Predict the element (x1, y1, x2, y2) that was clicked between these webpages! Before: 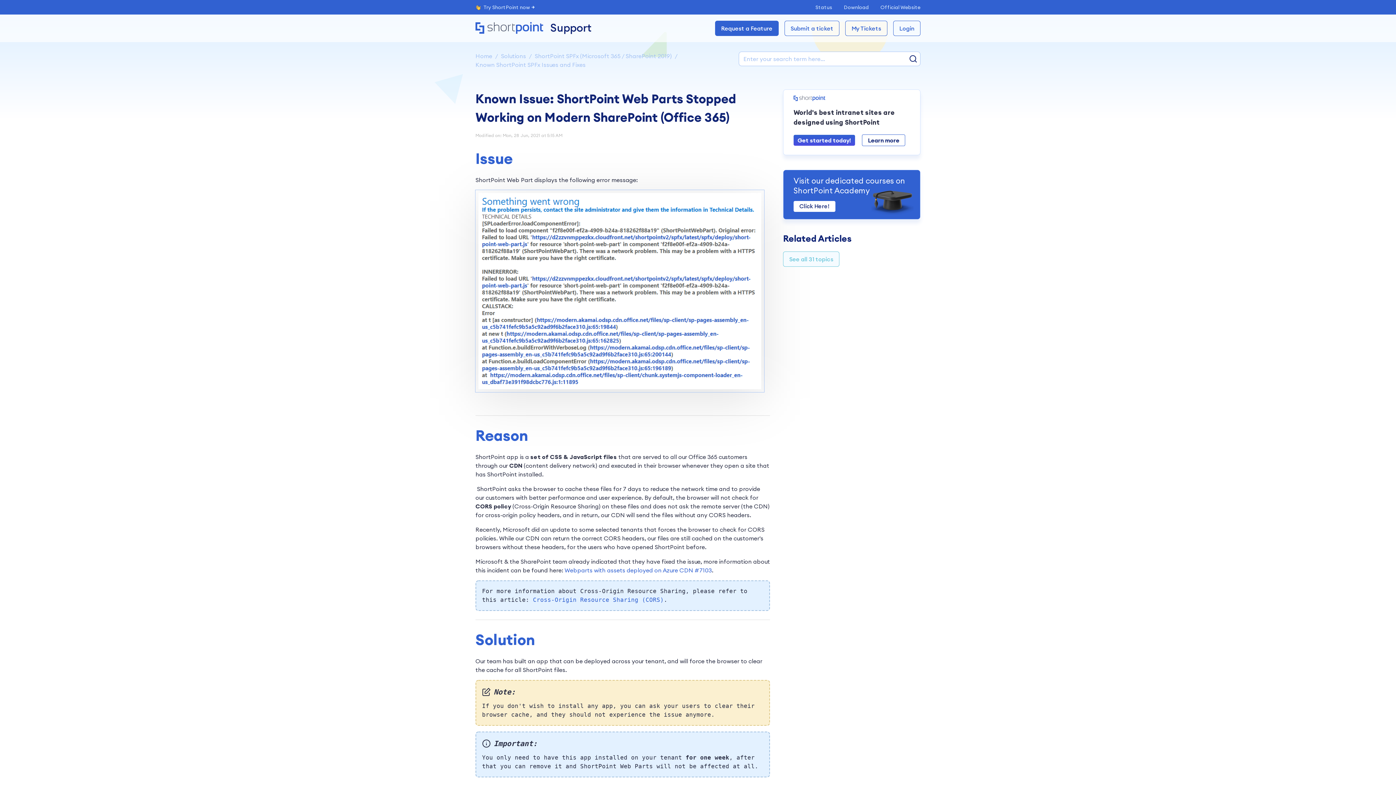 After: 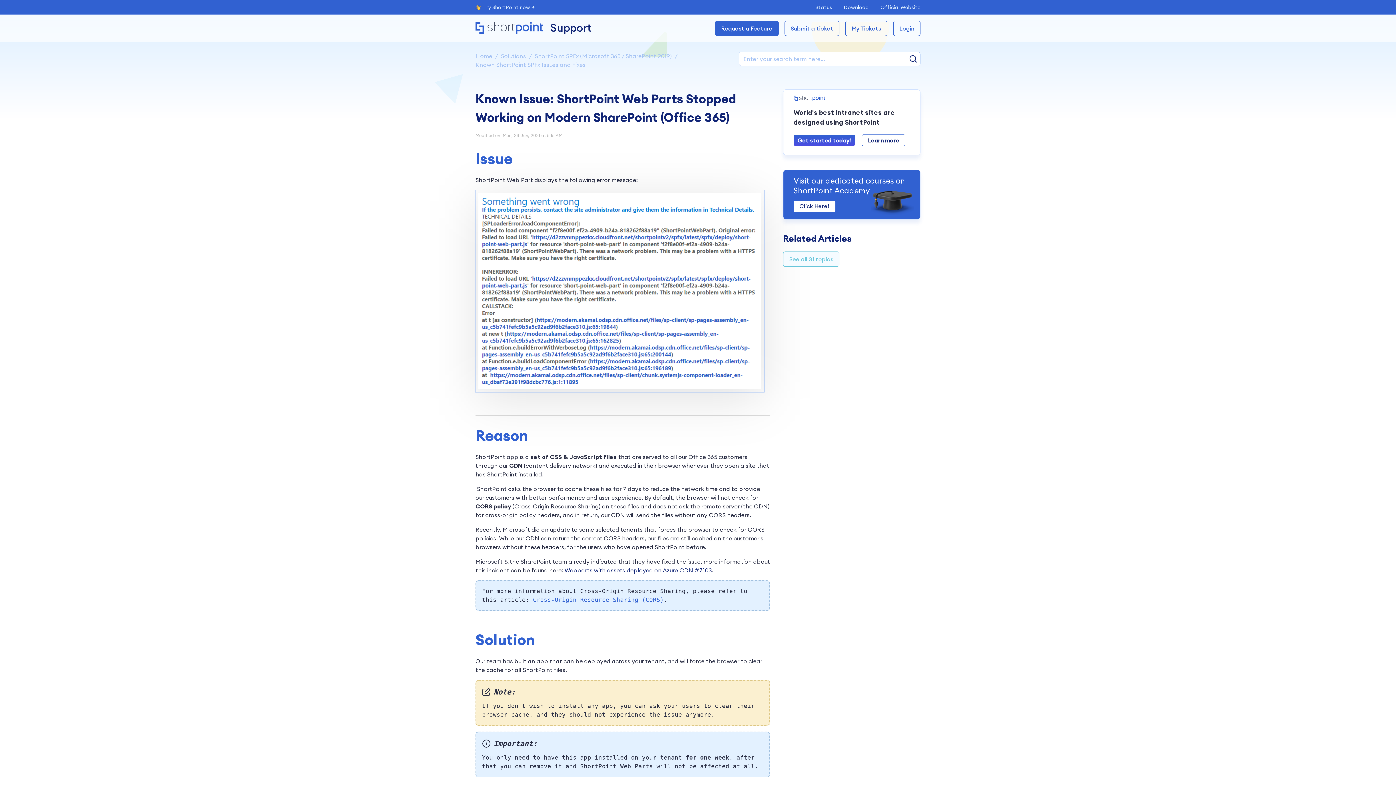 Action: label: Webparts with assets deployed on Azure CDN #7103 bbox: (564, 567, 712, 574)